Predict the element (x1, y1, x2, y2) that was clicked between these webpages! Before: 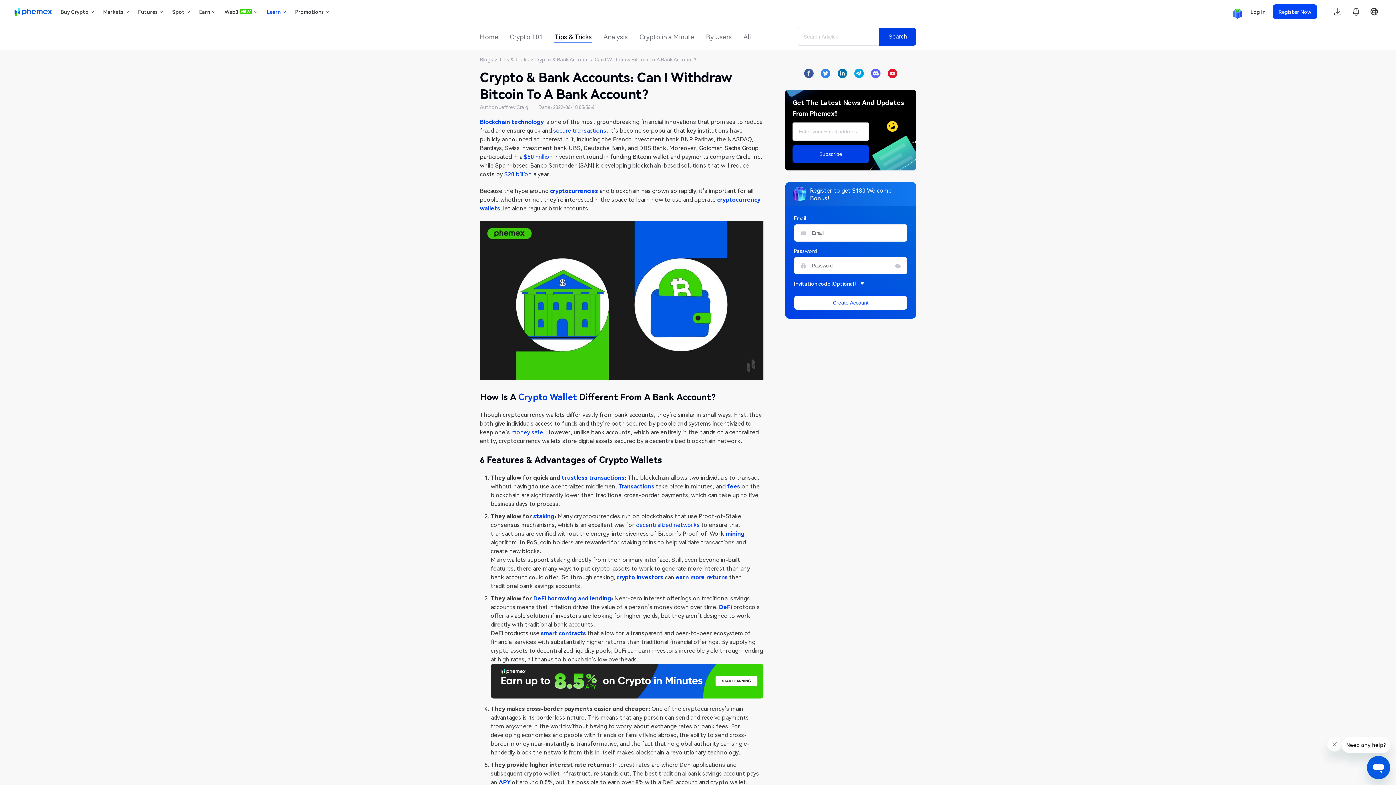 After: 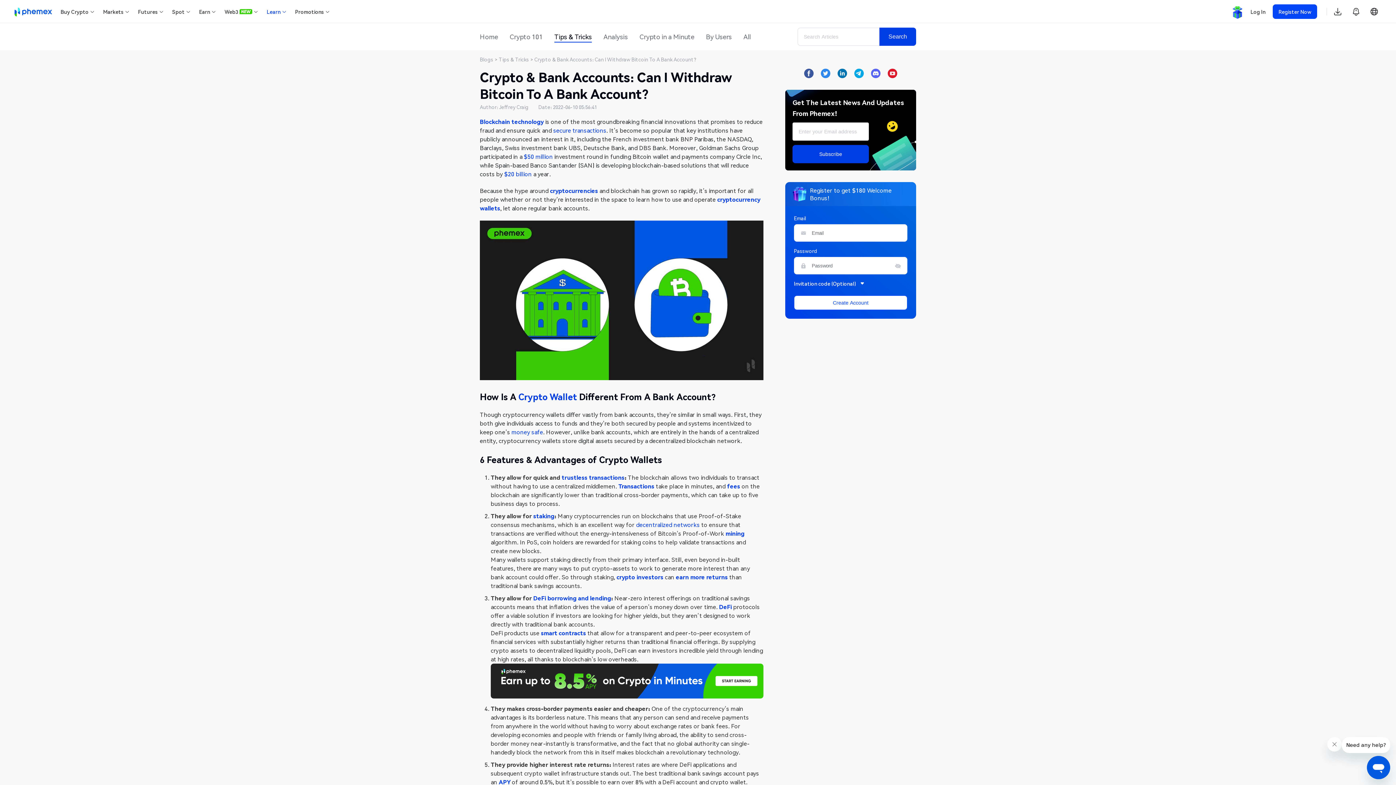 Action: bbox: (871, 68, 880, 78)